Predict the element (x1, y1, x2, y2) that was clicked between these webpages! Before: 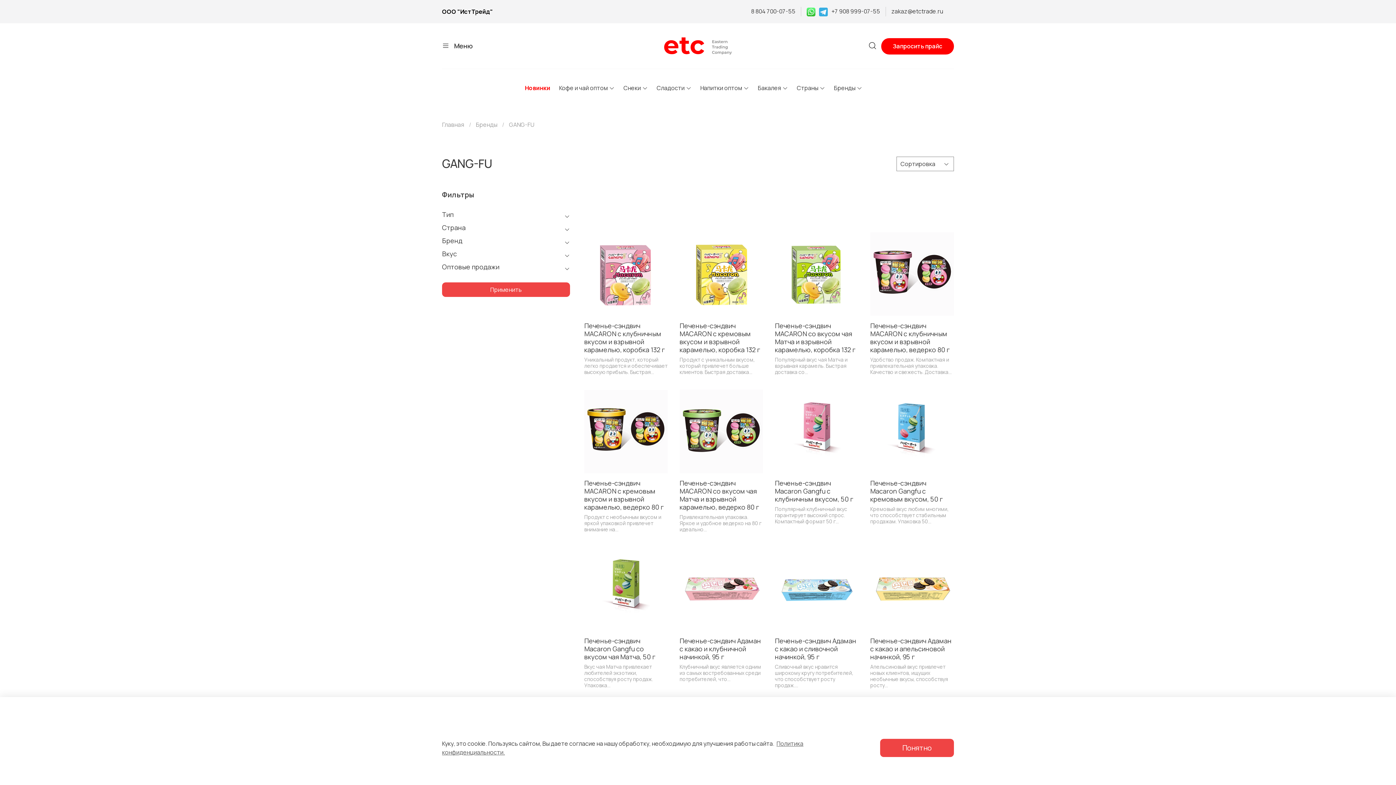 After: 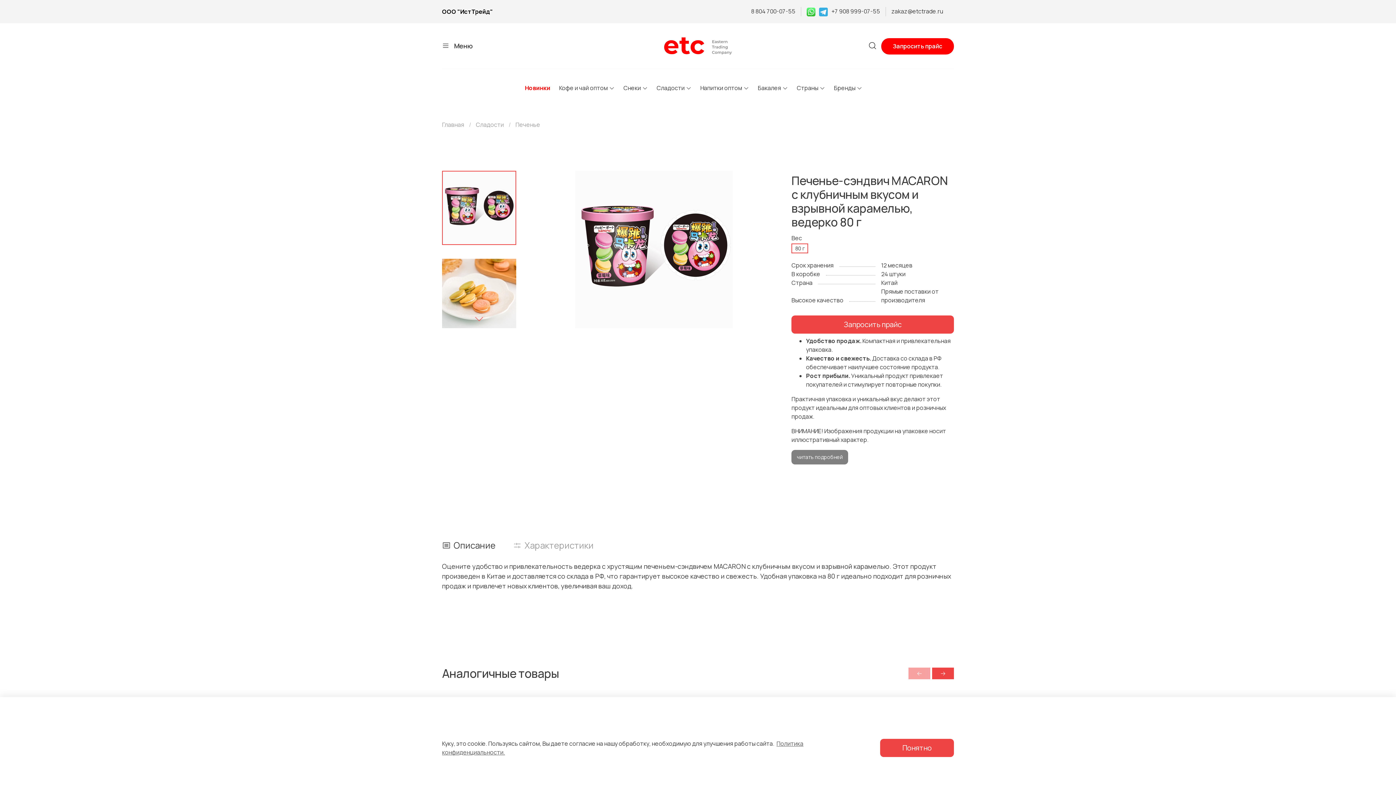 Action: bbox: (870, 321, 950, 354) label: Печенье-сэндвич MACARON с клубничным вкусом и взрывной карамелью, ведерко 80 г